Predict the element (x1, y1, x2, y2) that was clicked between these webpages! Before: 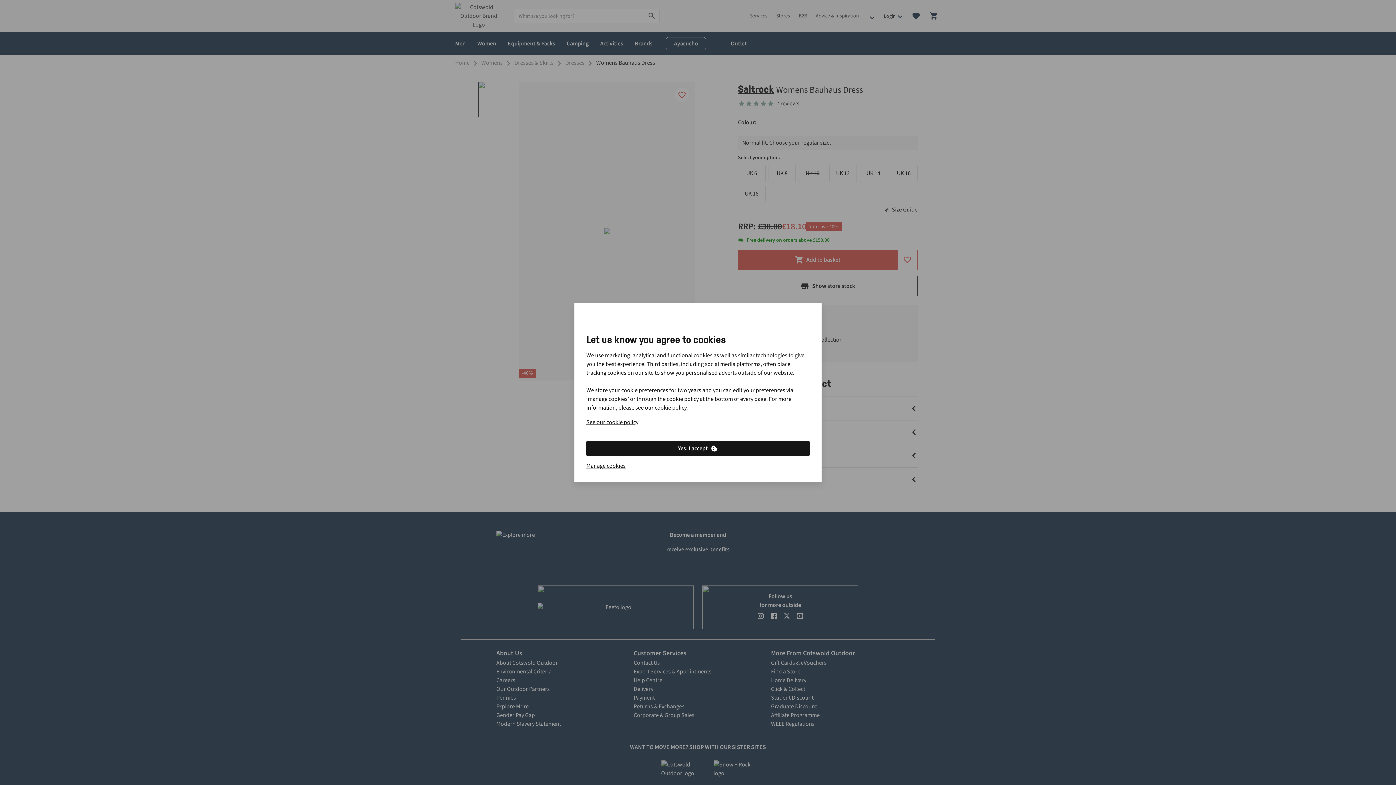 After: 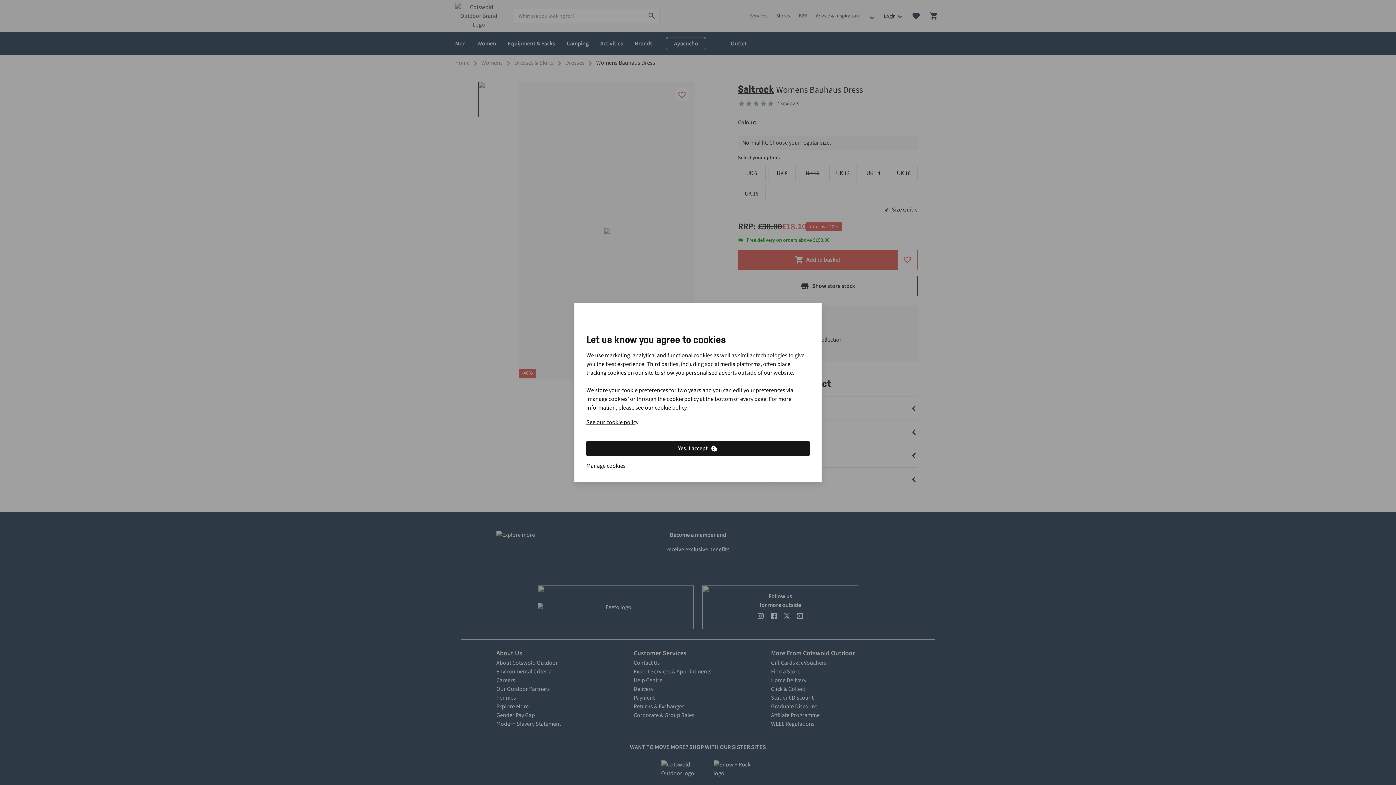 Action: bbox: (586, 461, 625, 470) label: Manage cookies